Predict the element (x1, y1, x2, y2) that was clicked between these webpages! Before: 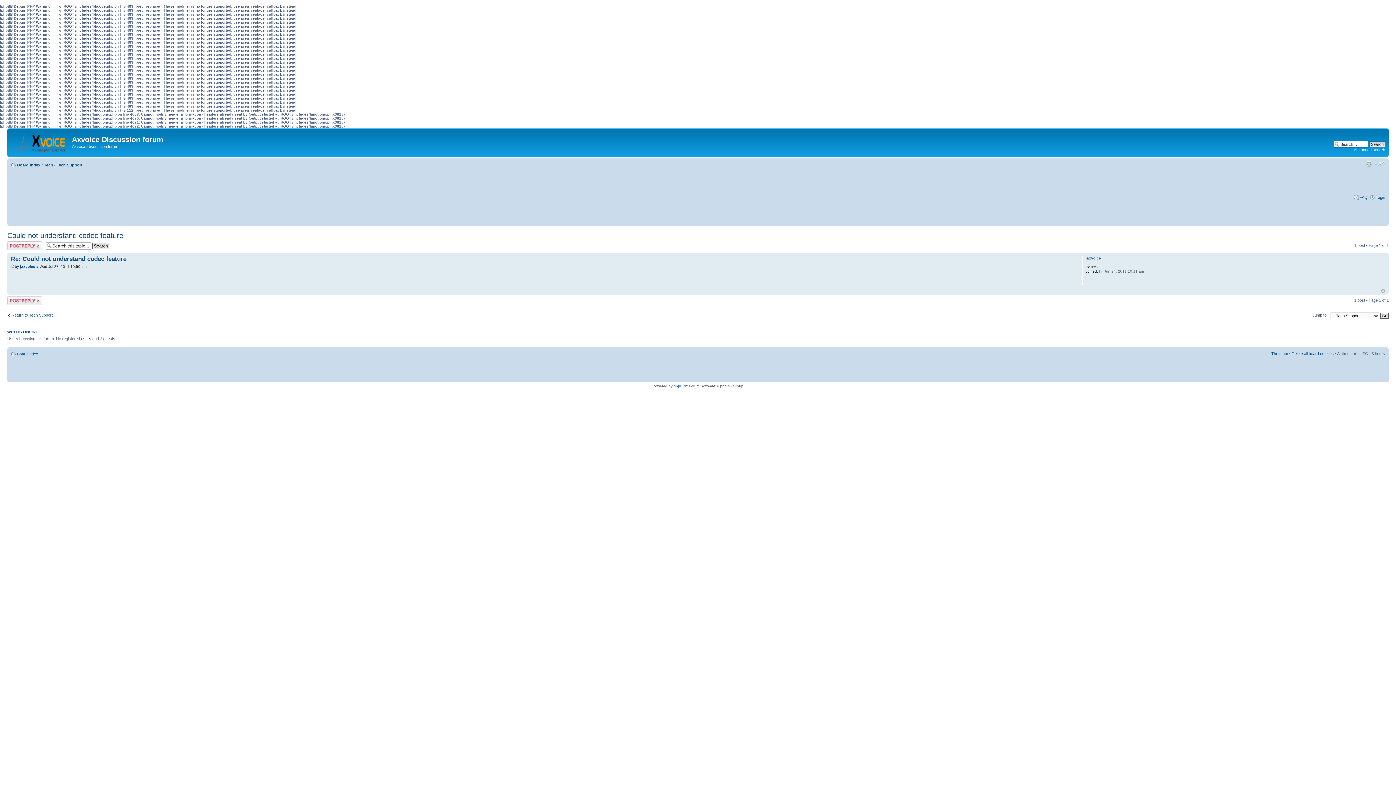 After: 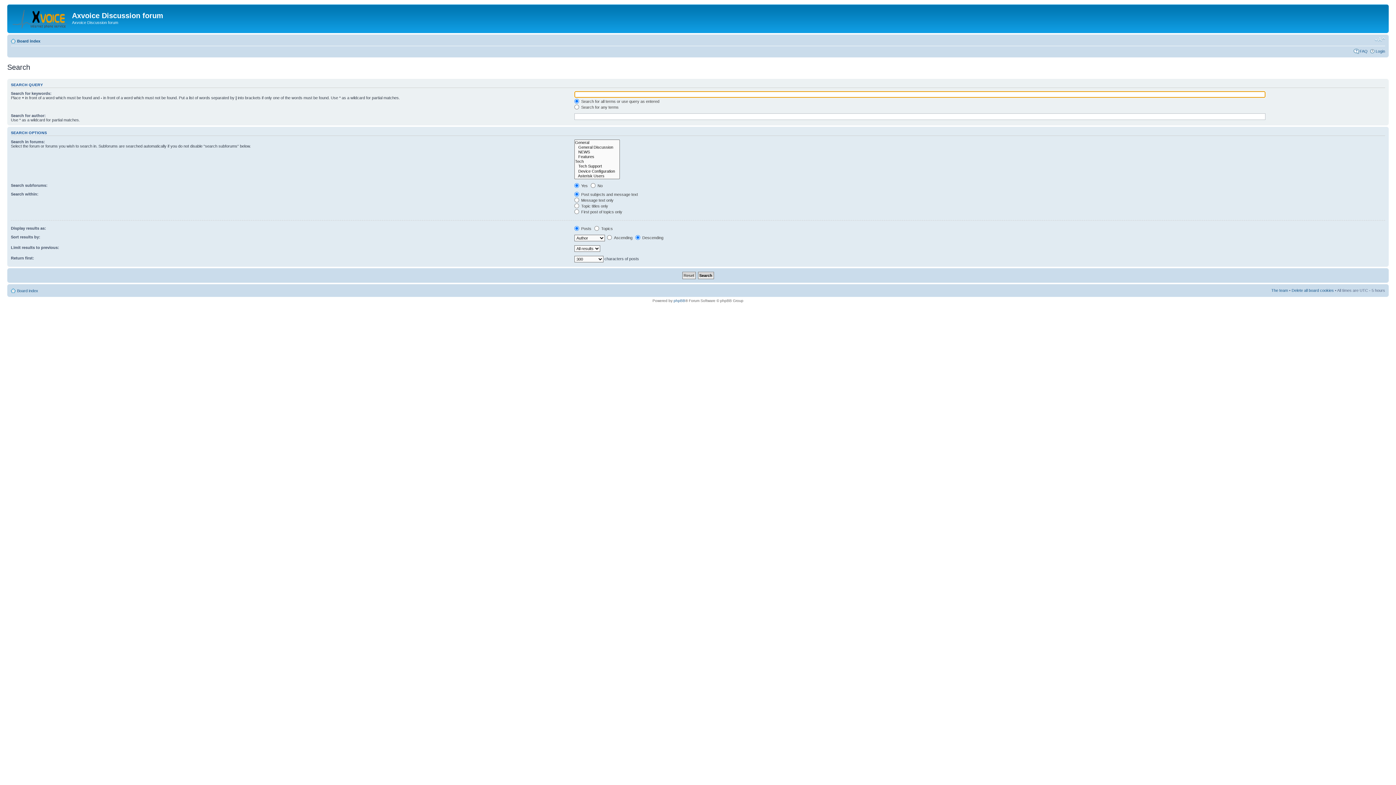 Action: bbox: (1354, 147, 1385, 152) label: Advanced search